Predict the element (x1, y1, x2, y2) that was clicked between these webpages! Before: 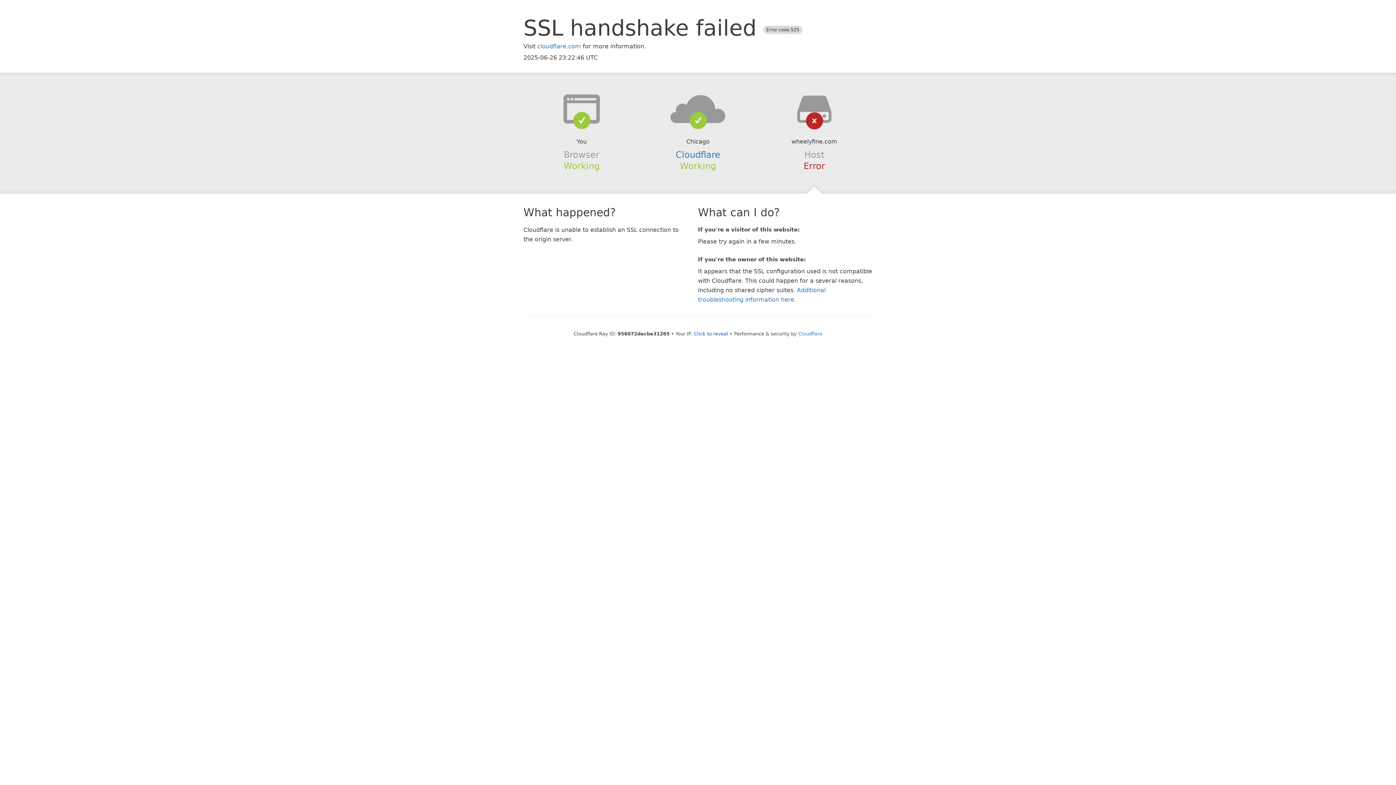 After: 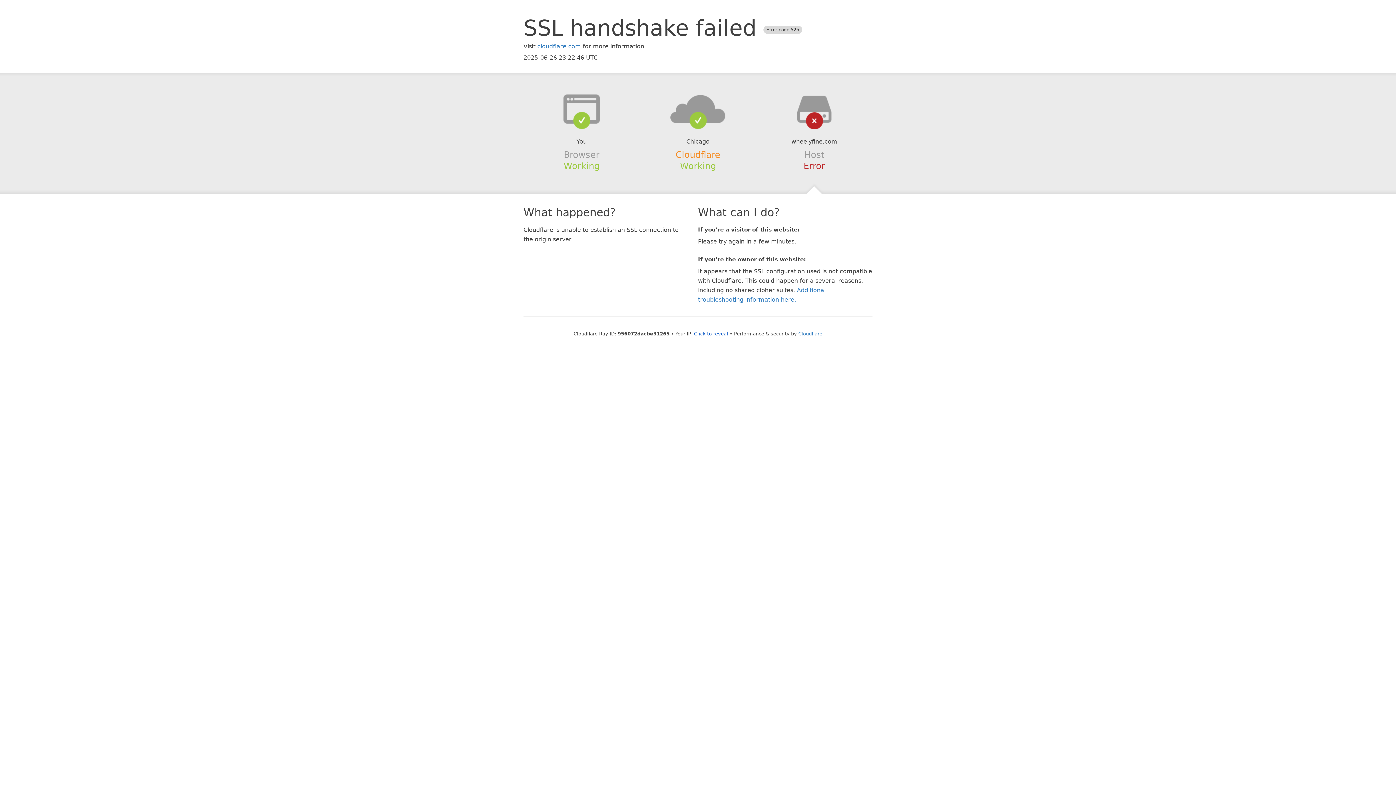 Action: label: Cloudflare bbox: (675, 149, 720, 159)